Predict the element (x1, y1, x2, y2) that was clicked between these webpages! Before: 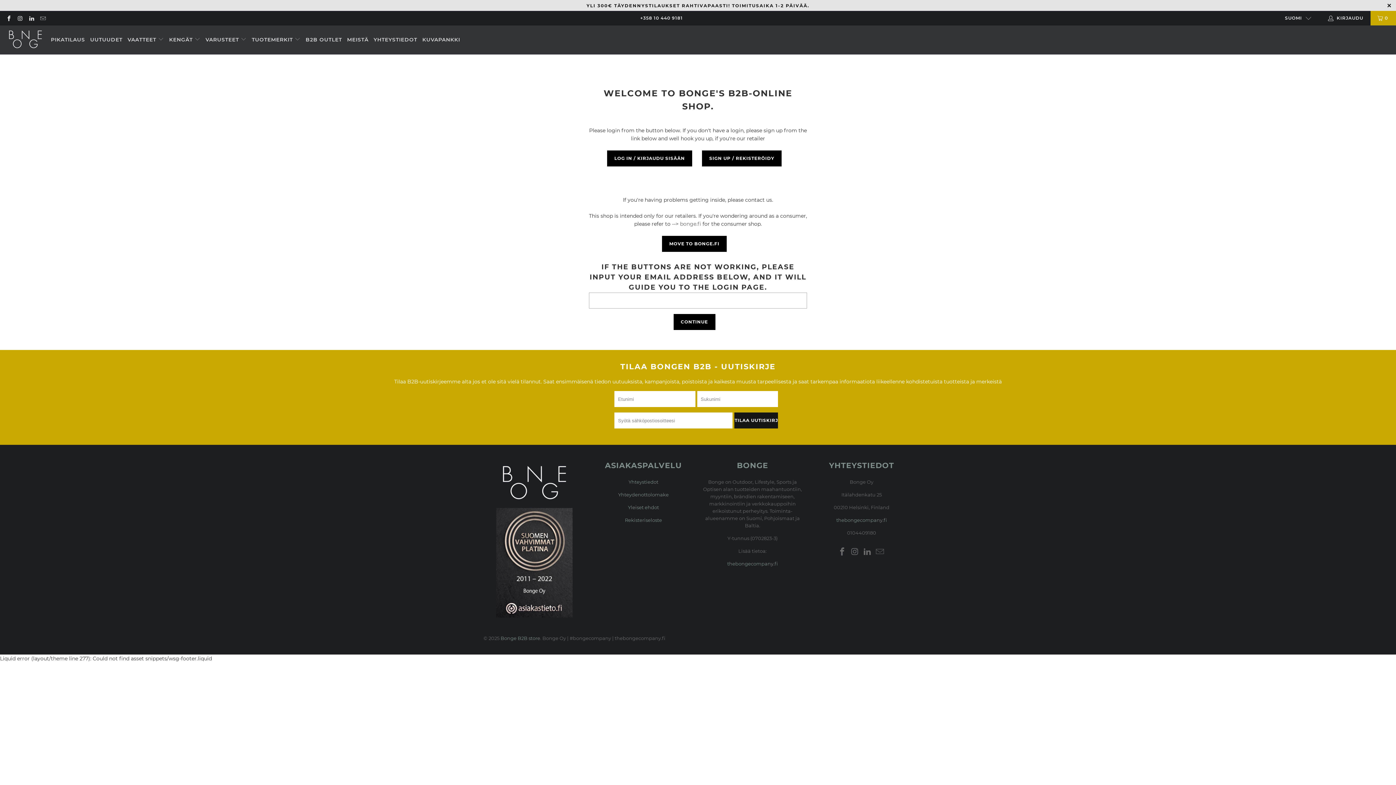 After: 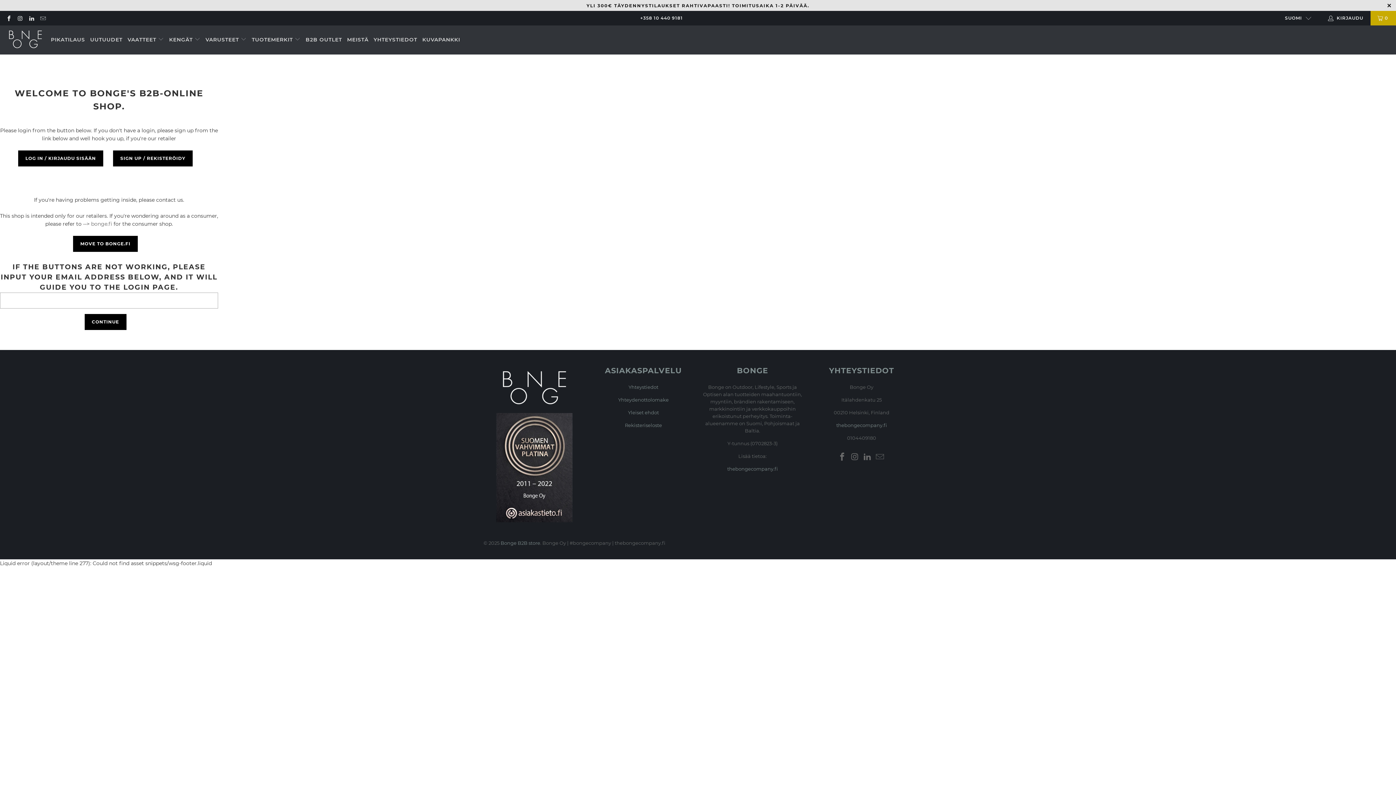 Action: label: Yhteydenottolomake bbox: (618, 492, 668, 497)